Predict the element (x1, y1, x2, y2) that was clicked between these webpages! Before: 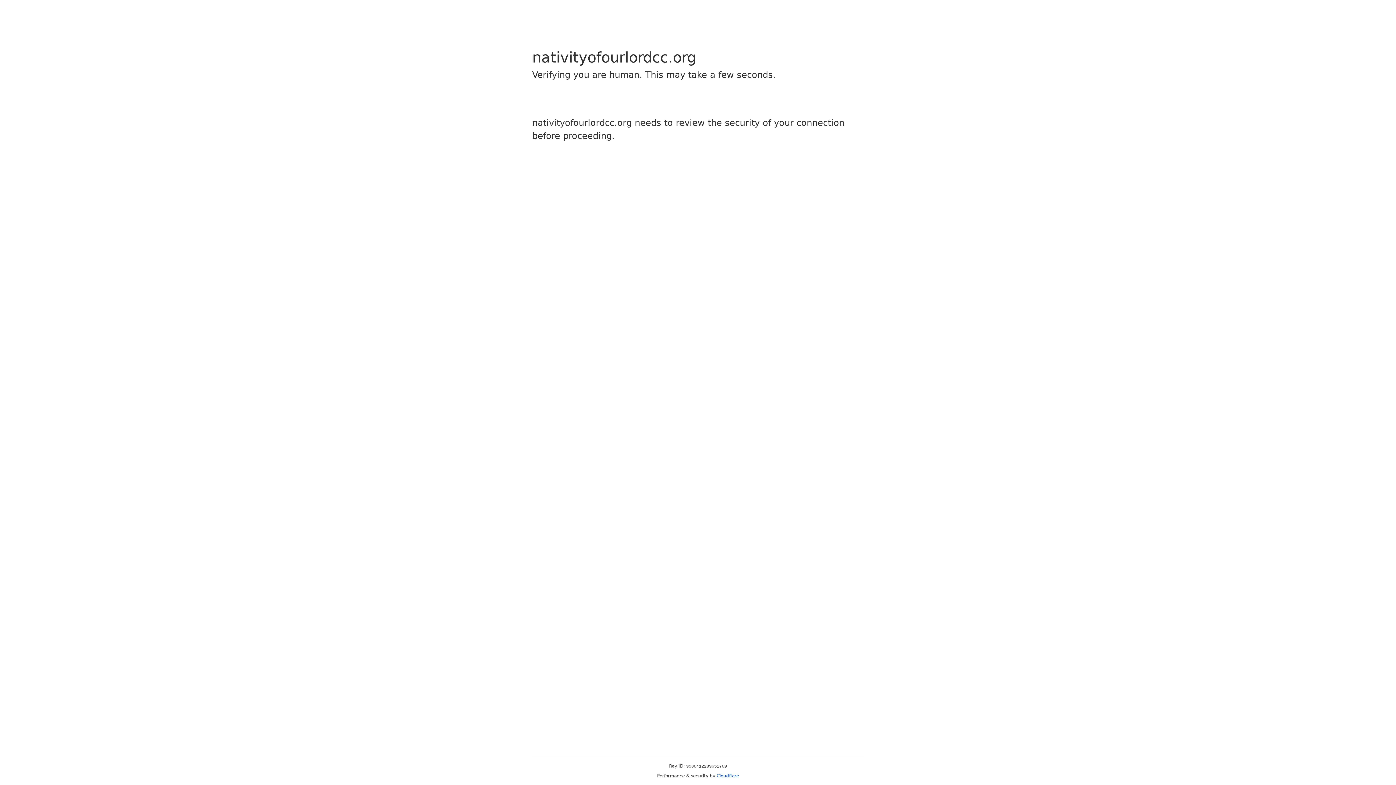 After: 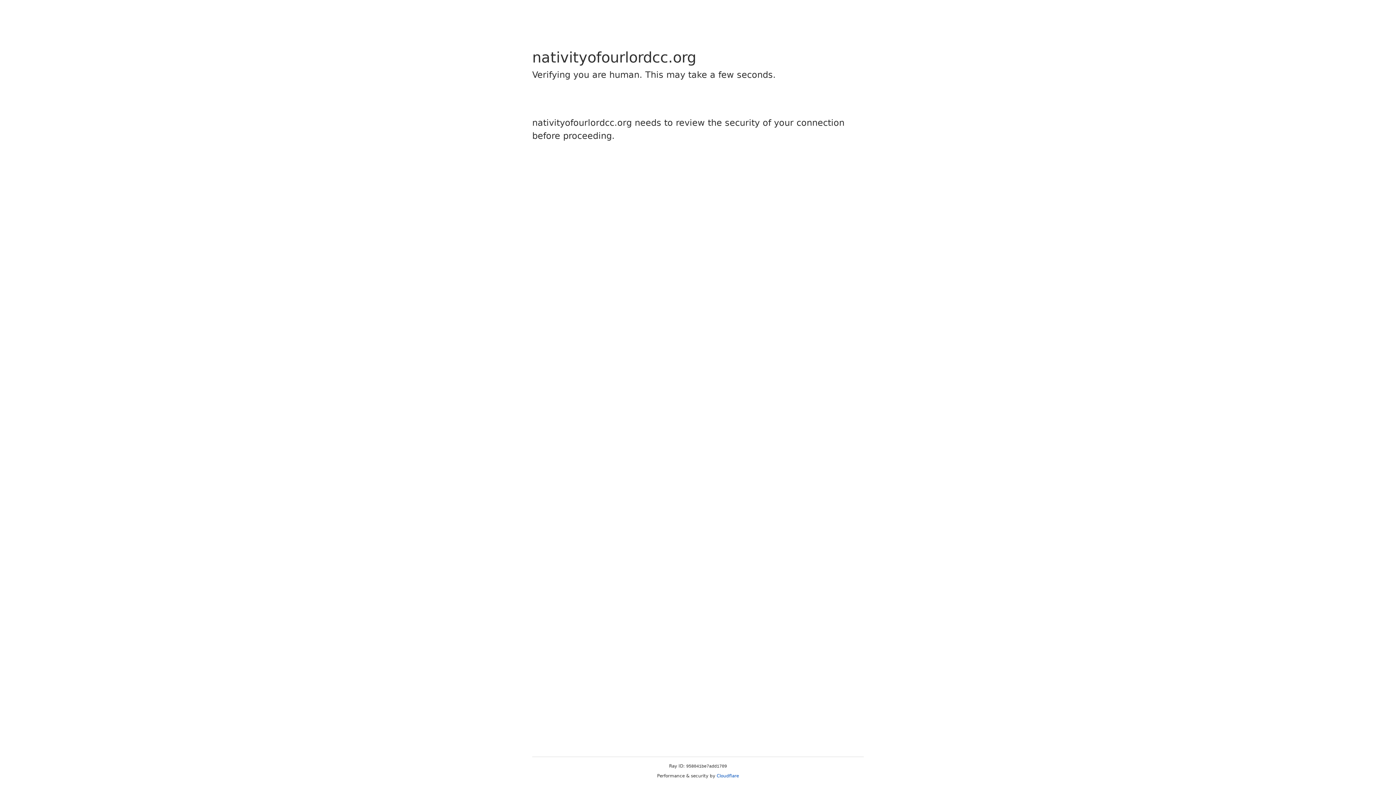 Action: label: Cloudflare bbox: (716, 773, 739, 778)